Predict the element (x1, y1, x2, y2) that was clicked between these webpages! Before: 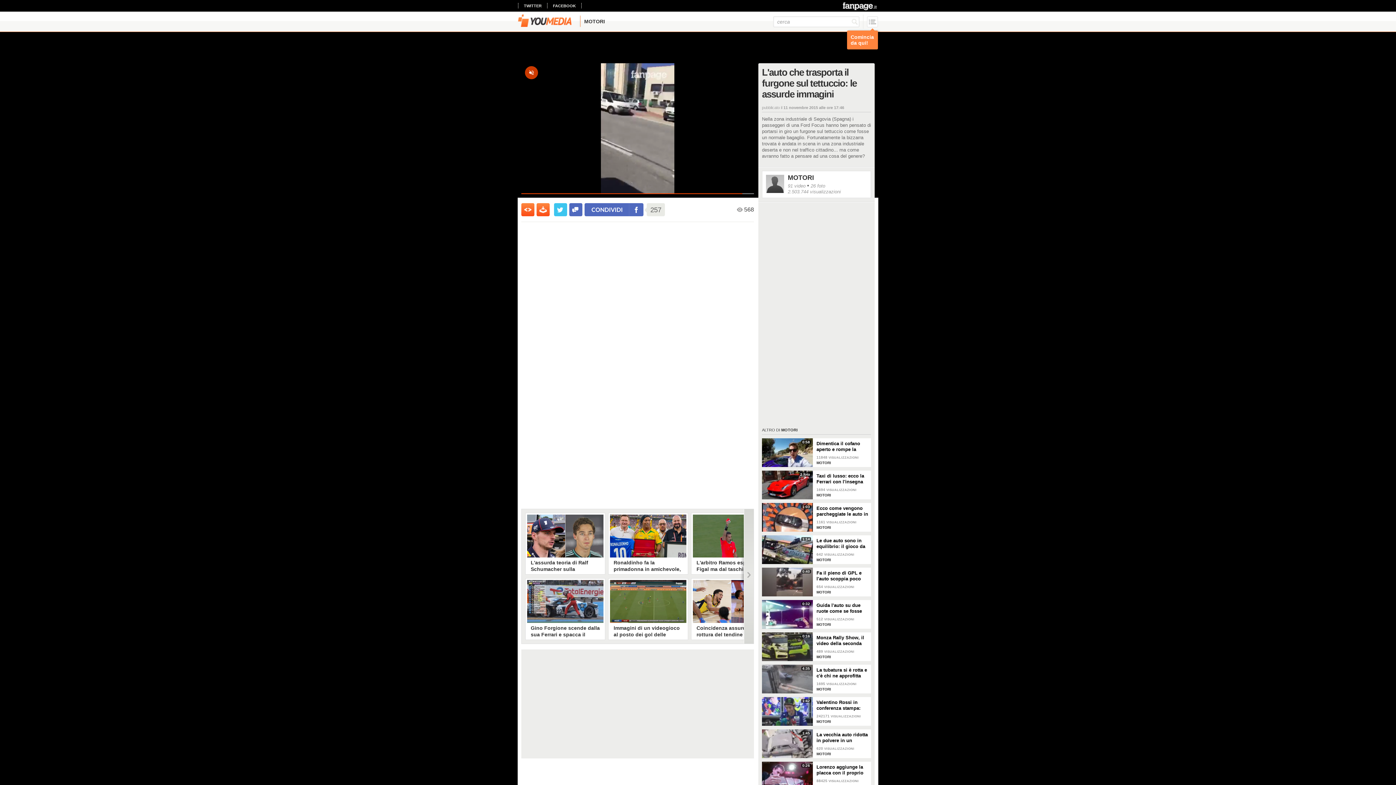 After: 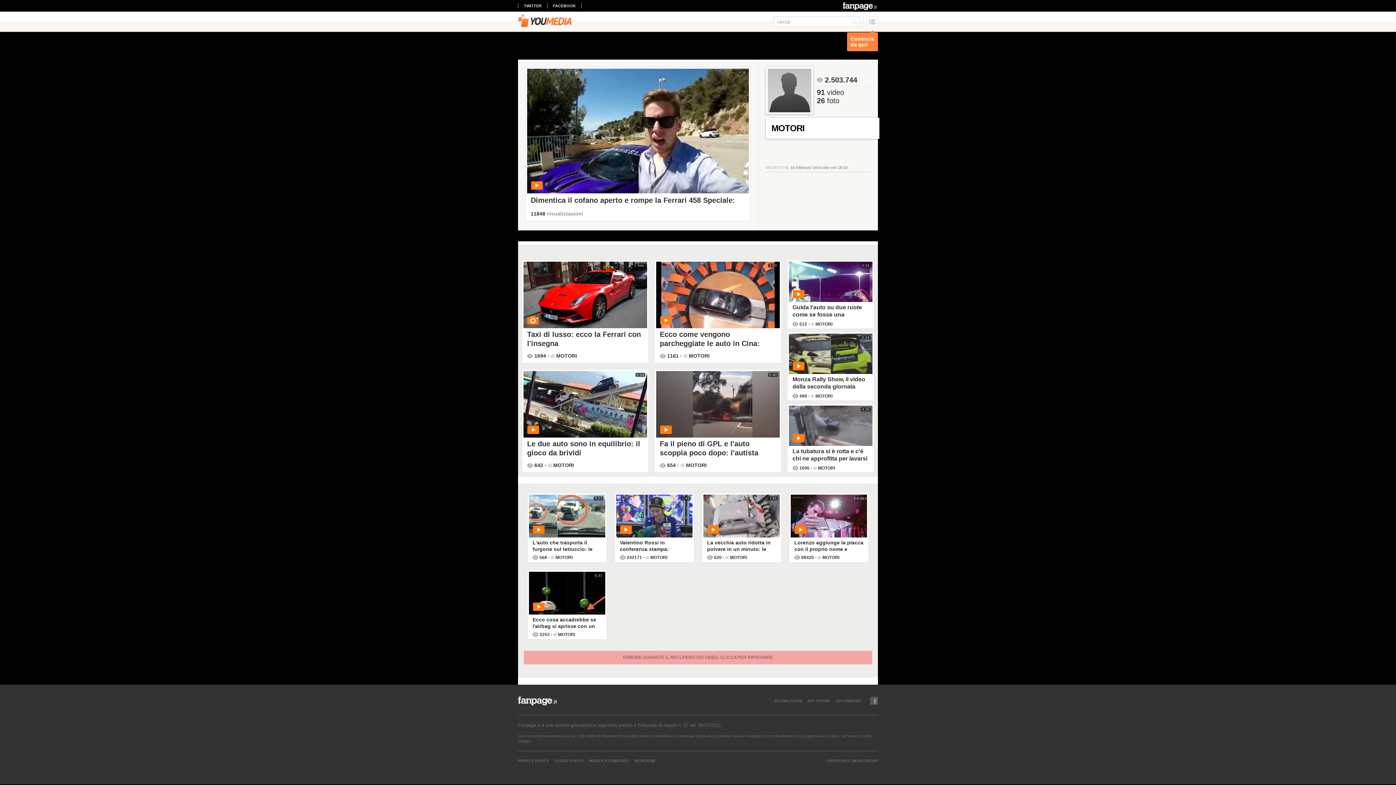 Action: label: 26 foto bbox: (810, 183, 825, 188)